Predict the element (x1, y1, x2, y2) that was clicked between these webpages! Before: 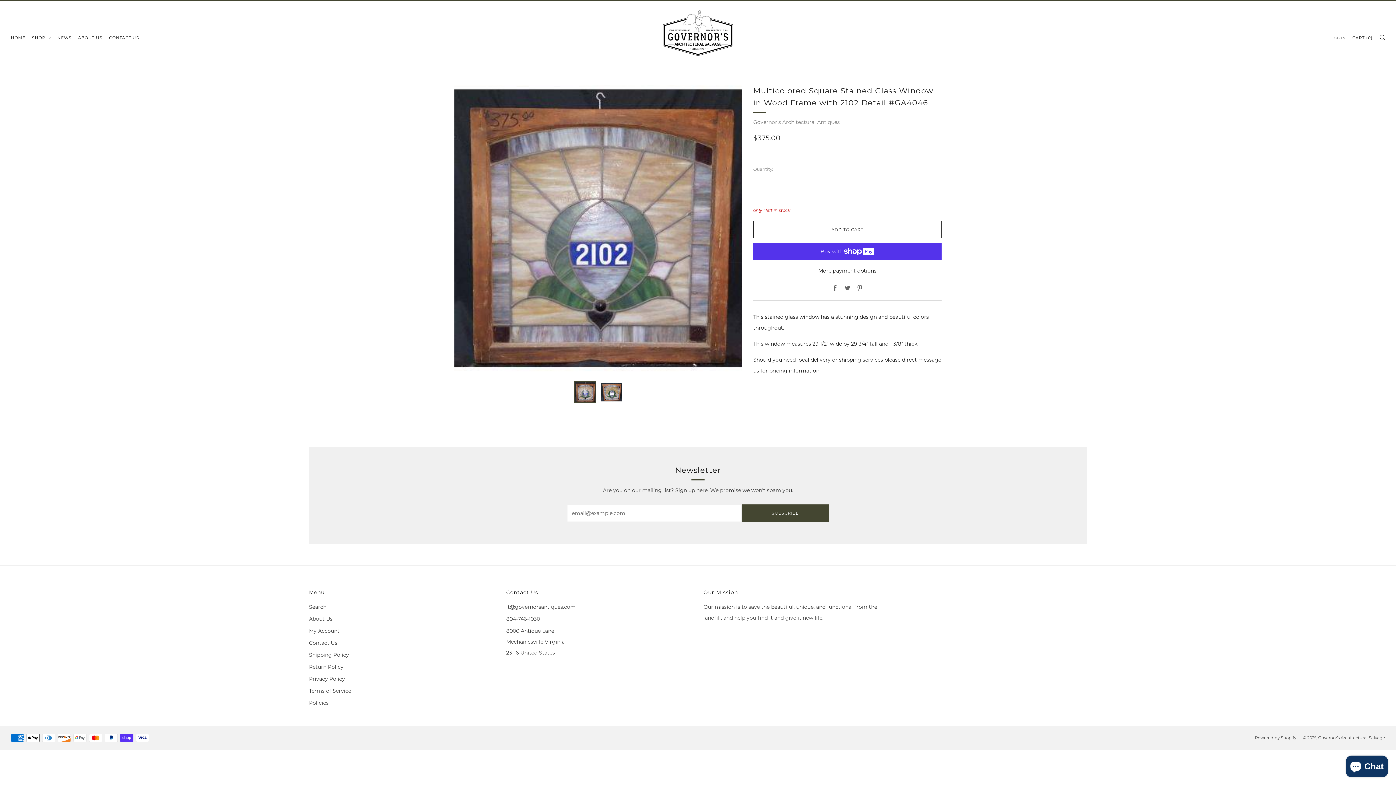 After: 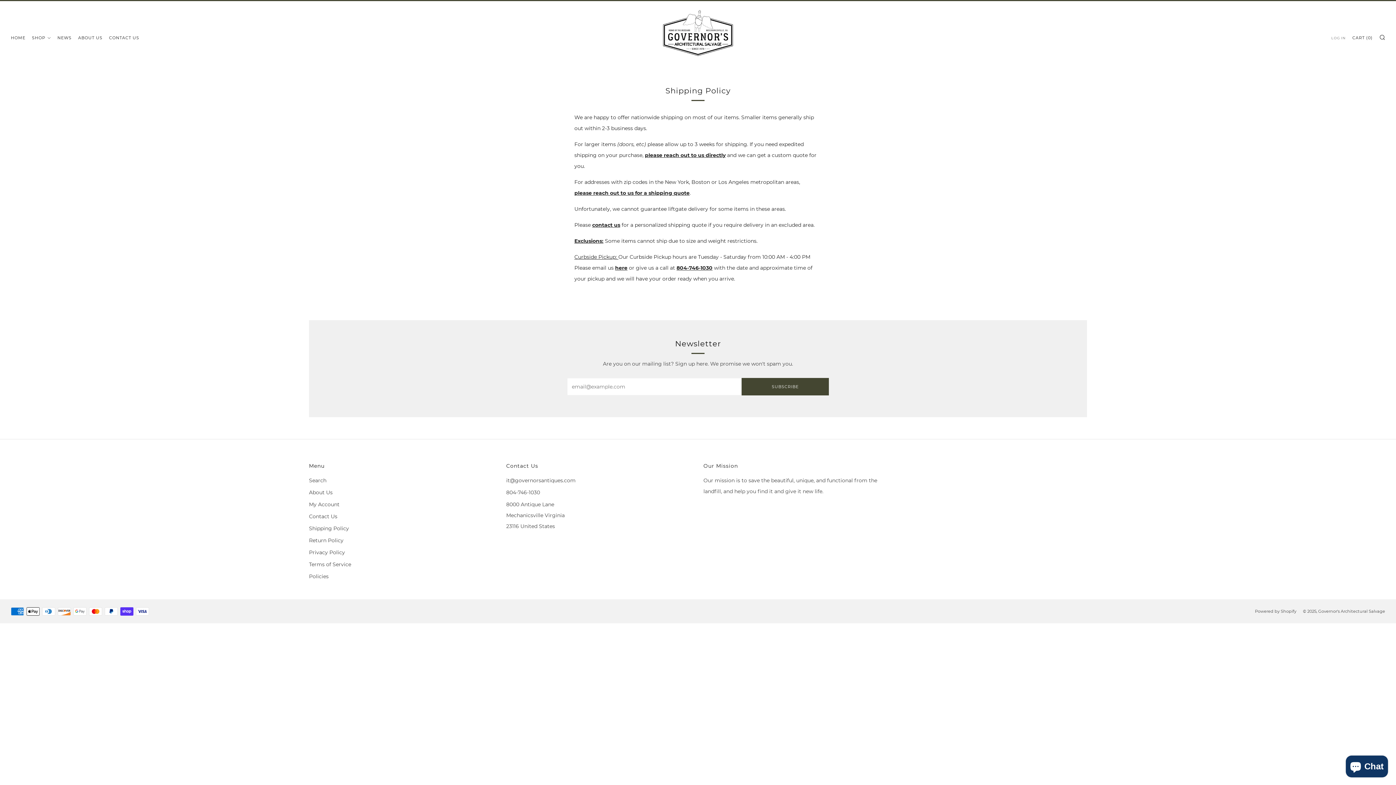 Action: label: Shipping Policy bbox: (309, 652, 349, 658)